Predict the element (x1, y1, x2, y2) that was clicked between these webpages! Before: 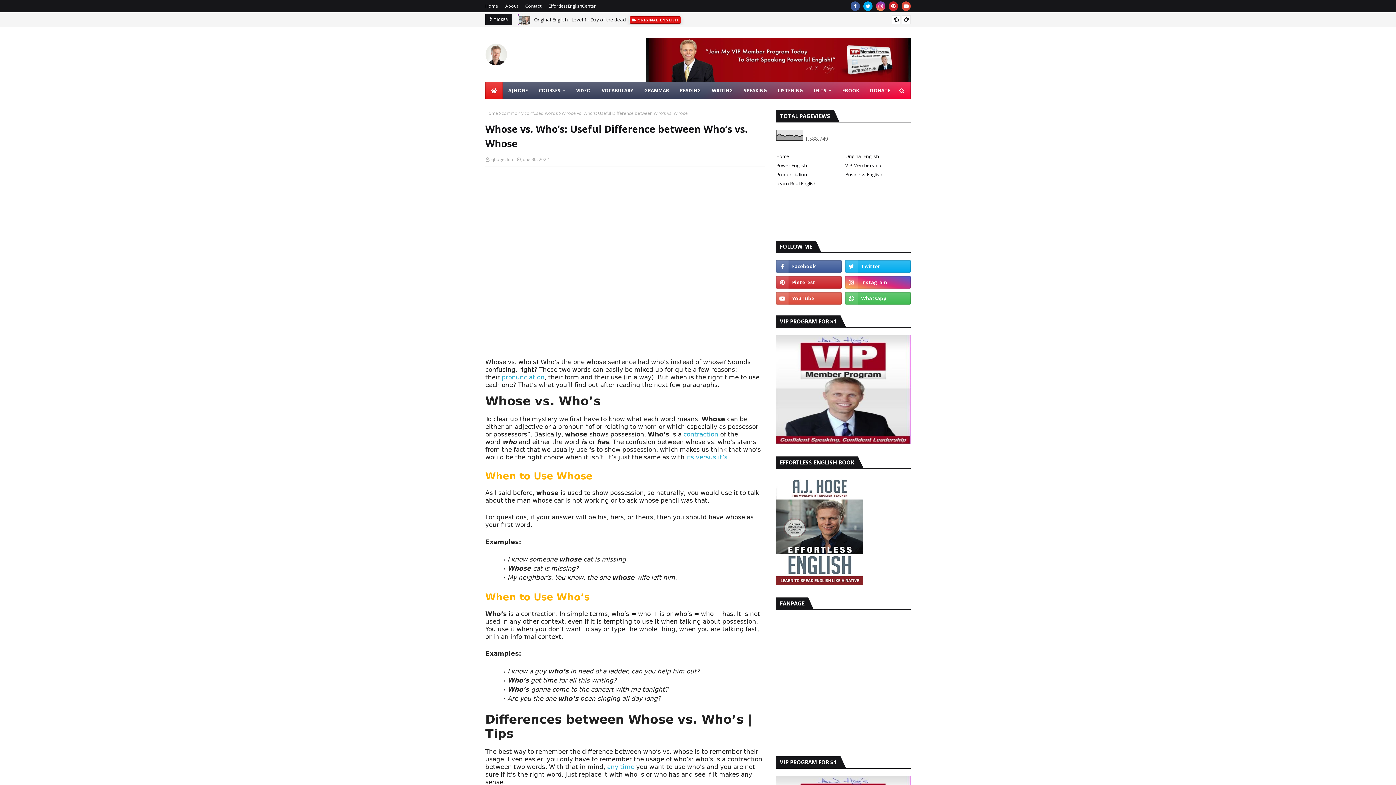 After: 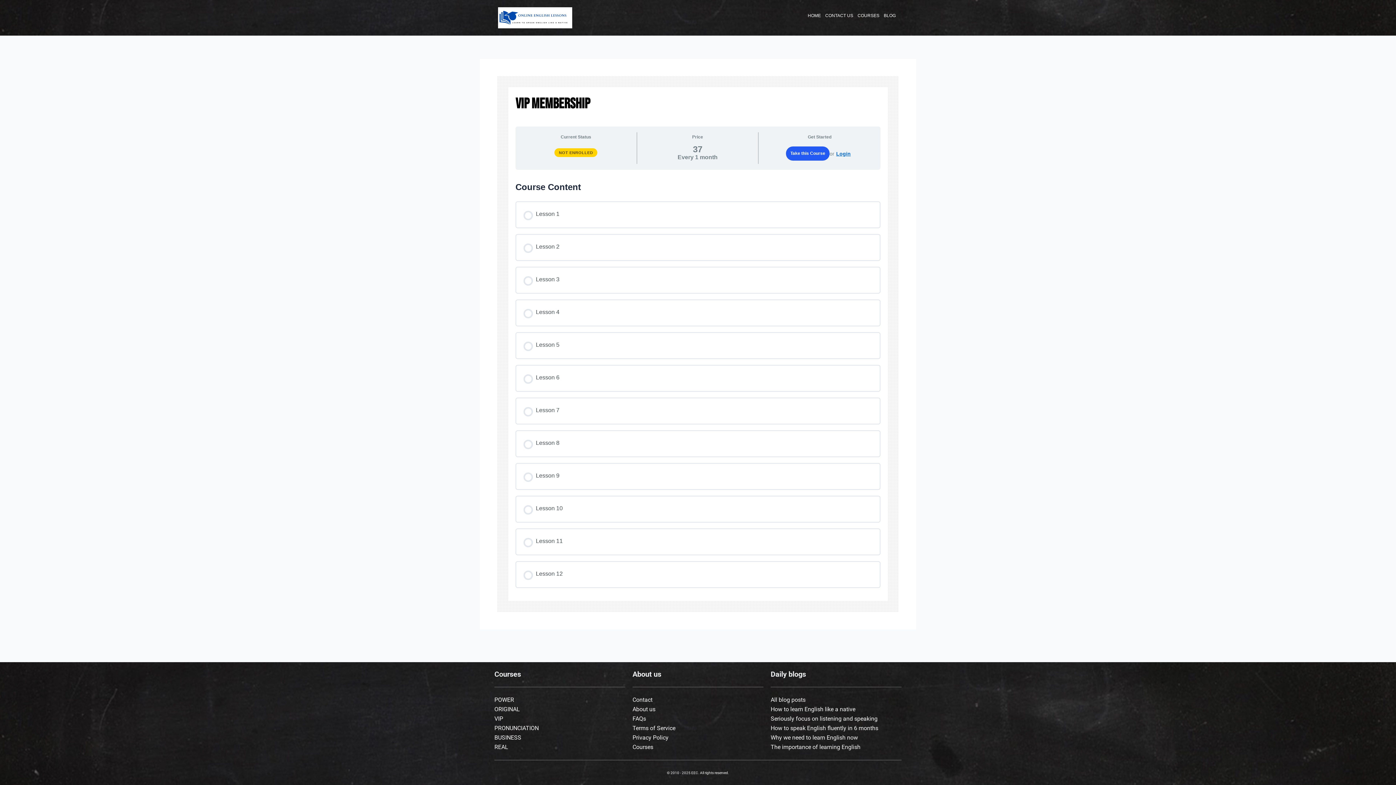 Action: label: VIP Membership bbox: (845, 162, 910, 168)